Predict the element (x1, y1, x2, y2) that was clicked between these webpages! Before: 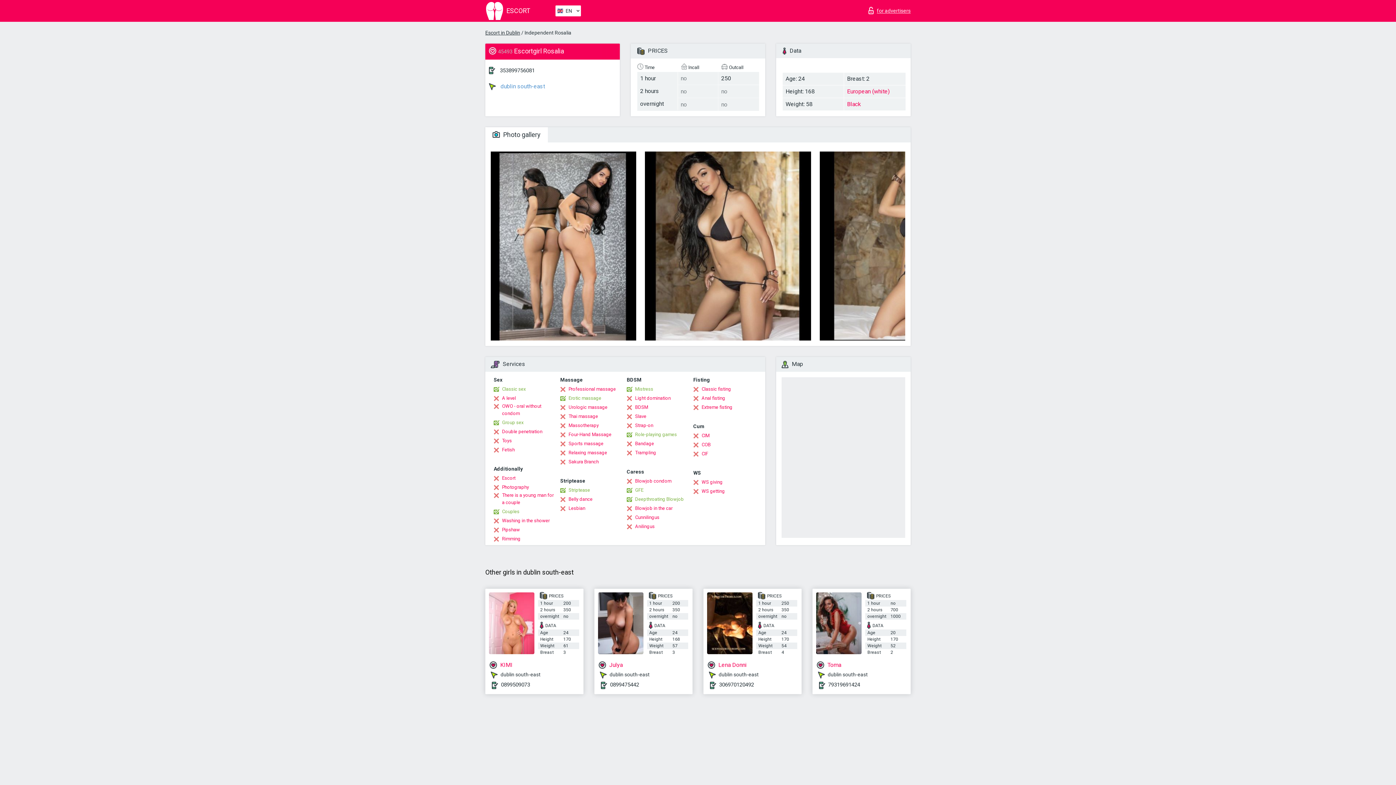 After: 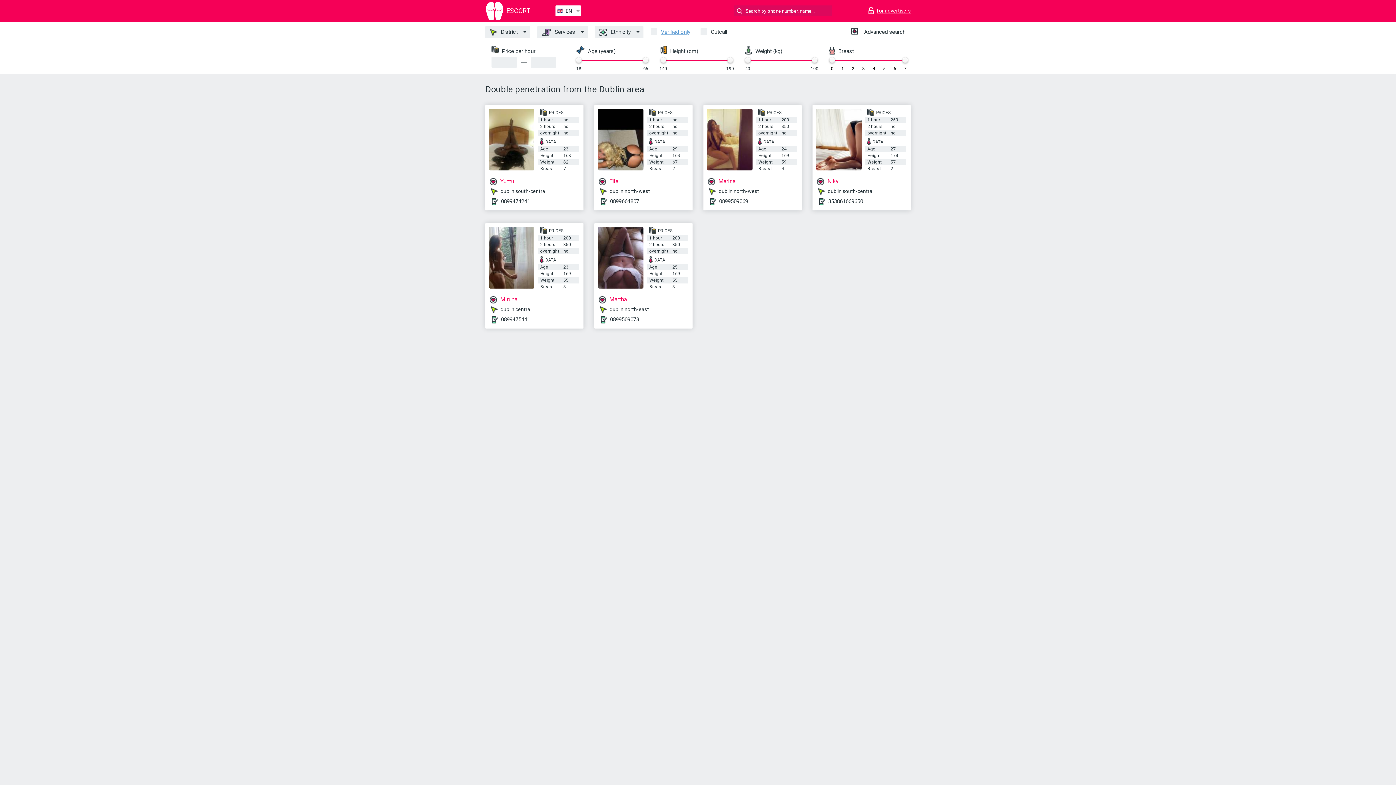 Action: bbox: (493, 428, 542, 435) label: Double penetration